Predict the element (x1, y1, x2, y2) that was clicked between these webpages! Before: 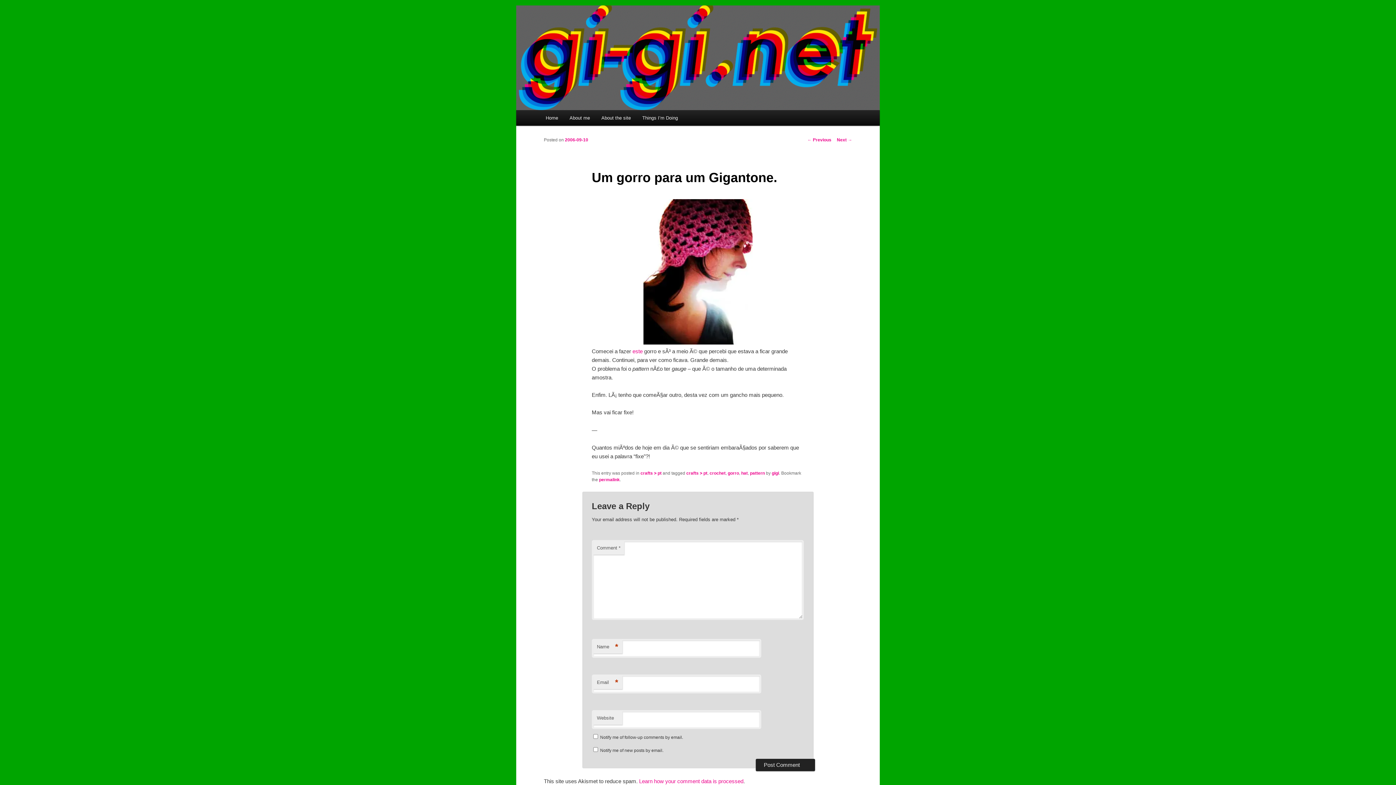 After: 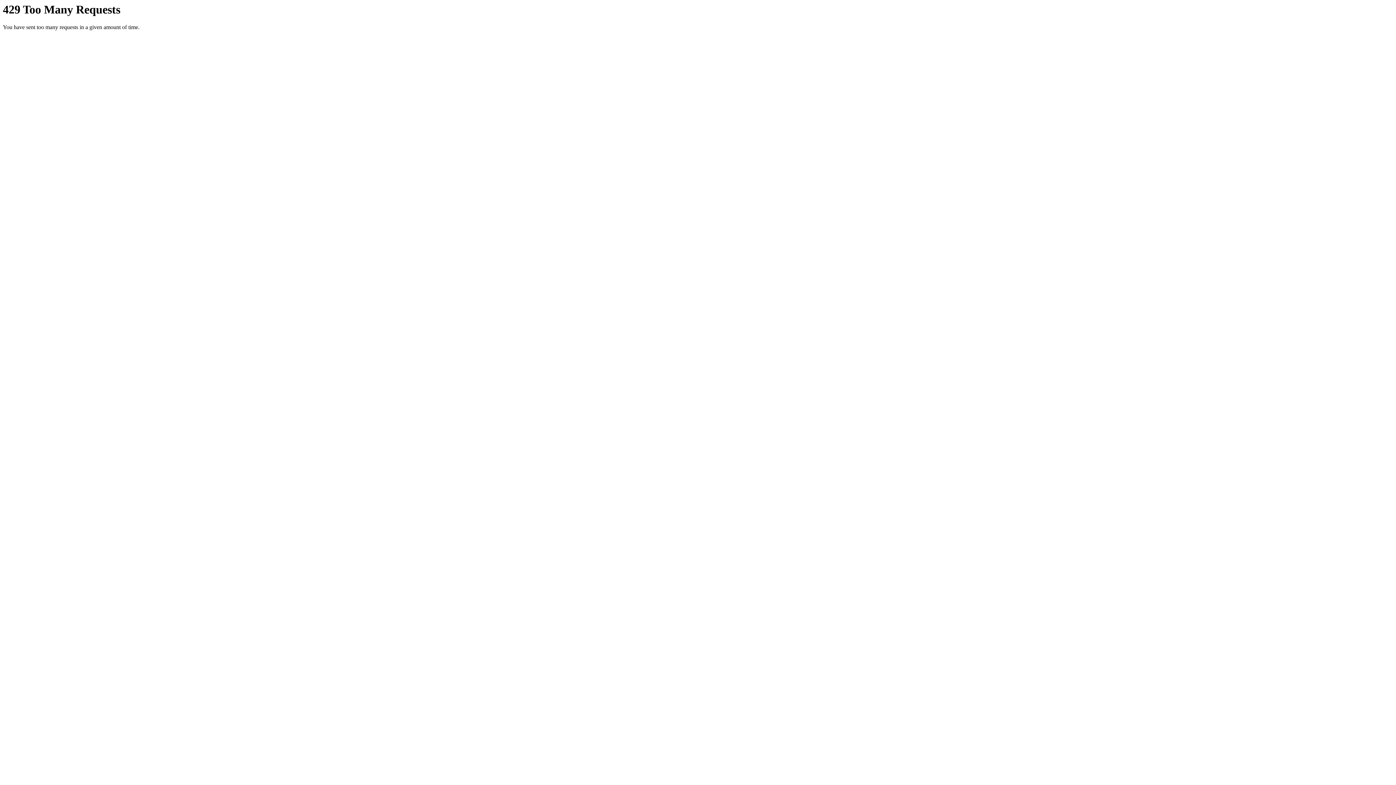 Action: bbox: (643, 339, 752, 345)